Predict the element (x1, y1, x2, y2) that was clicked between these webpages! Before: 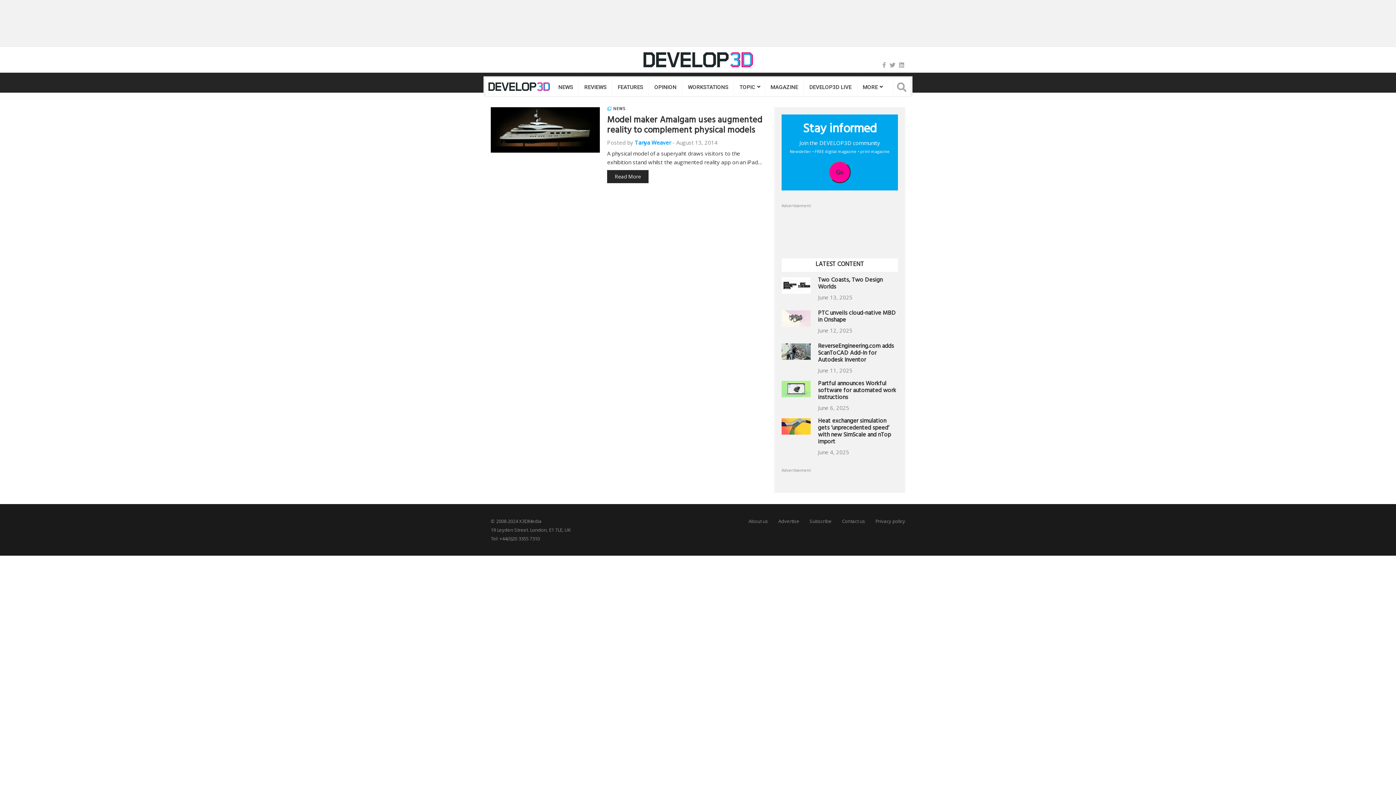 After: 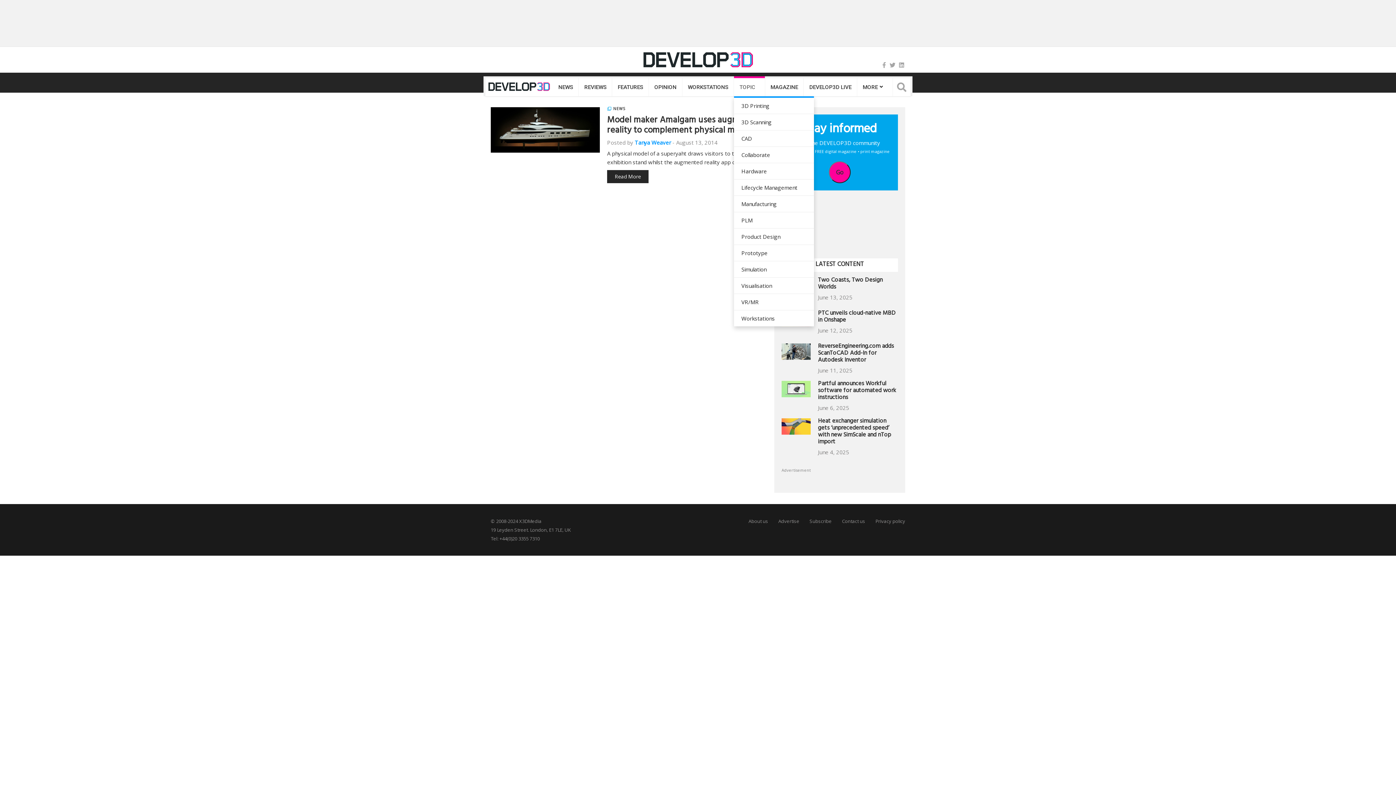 Action: label: TOPIC bbox: (734, 78, 764, 96)